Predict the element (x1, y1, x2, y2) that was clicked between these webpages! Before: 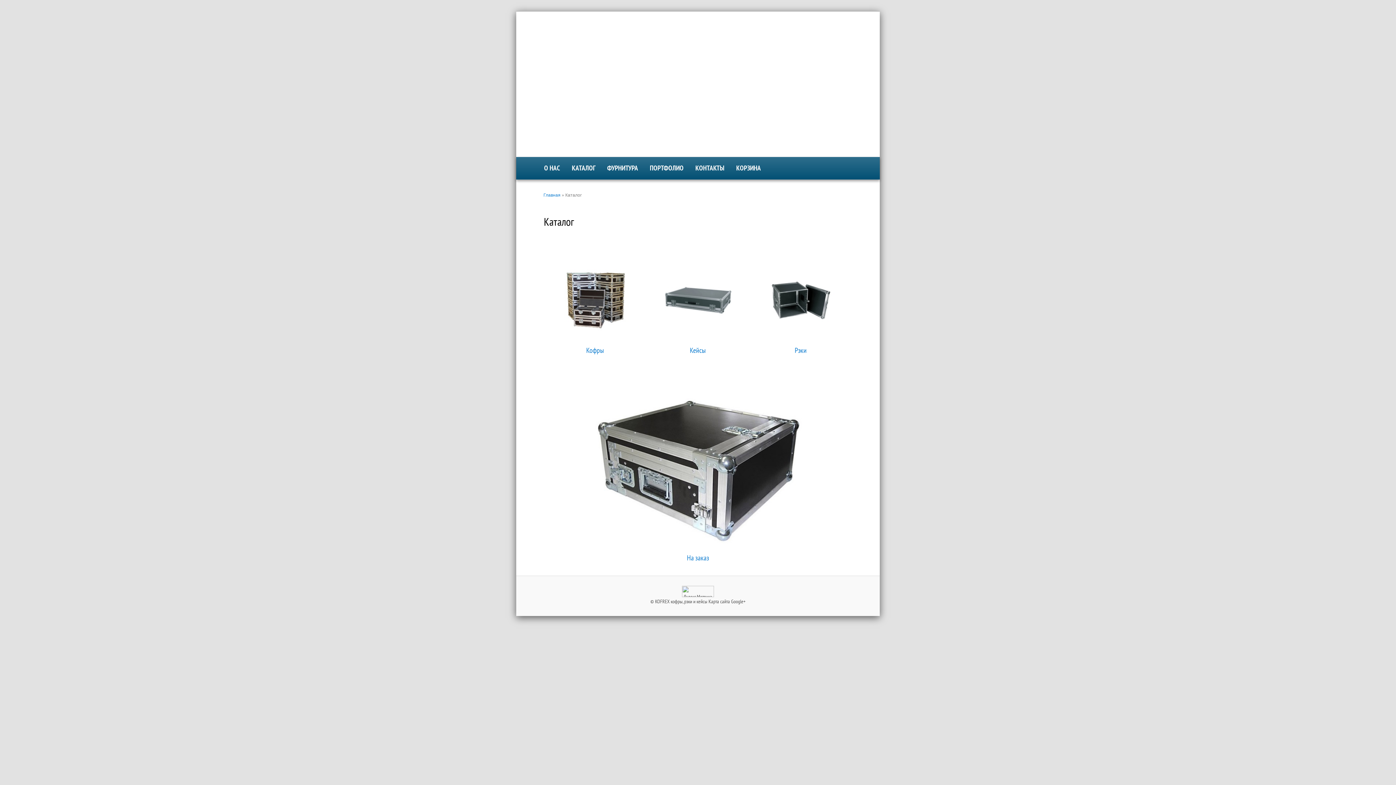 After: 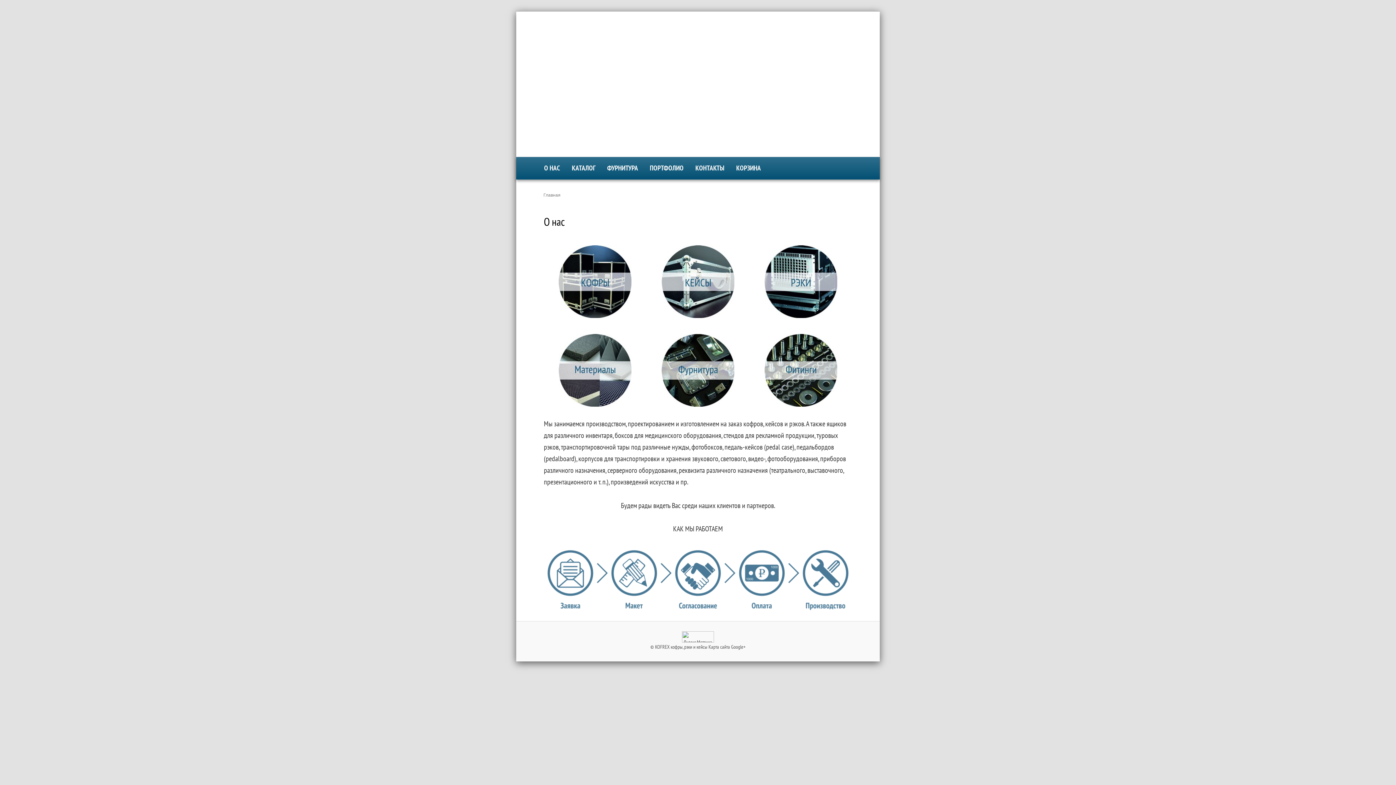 Action: bbox: (568, 69, 620, 98)